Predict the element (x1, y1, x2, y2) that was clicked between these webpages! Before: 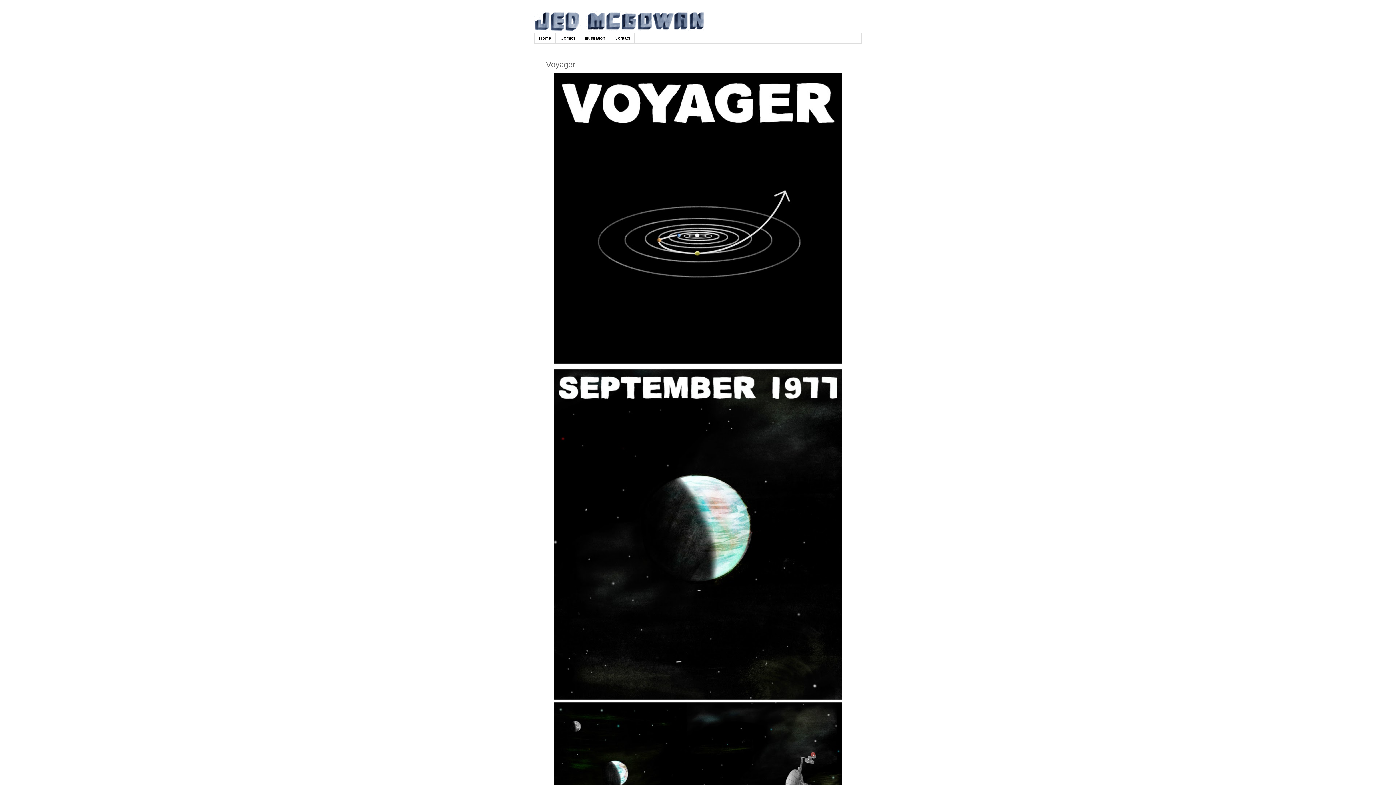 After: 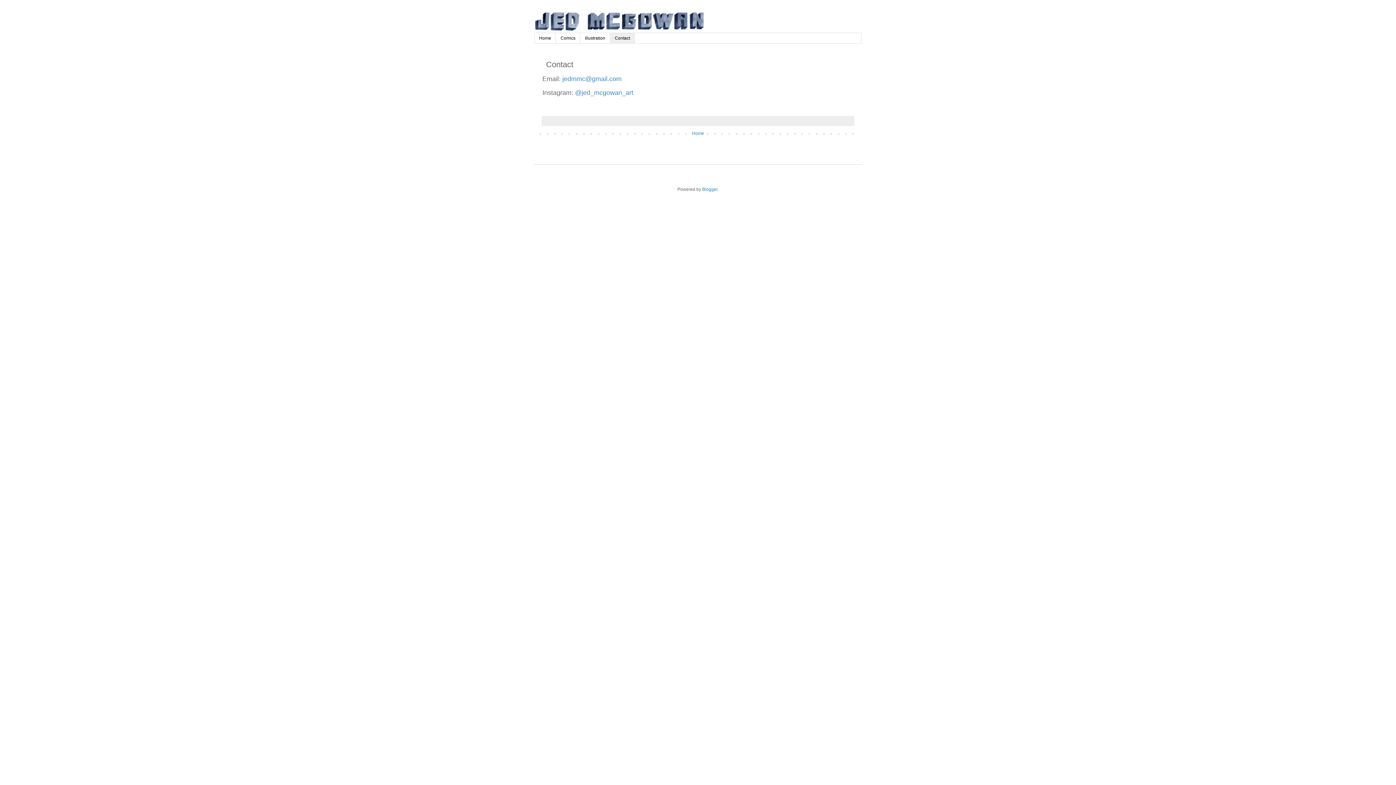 Action: bbox: (610, 33, 634, 43) label: Contact